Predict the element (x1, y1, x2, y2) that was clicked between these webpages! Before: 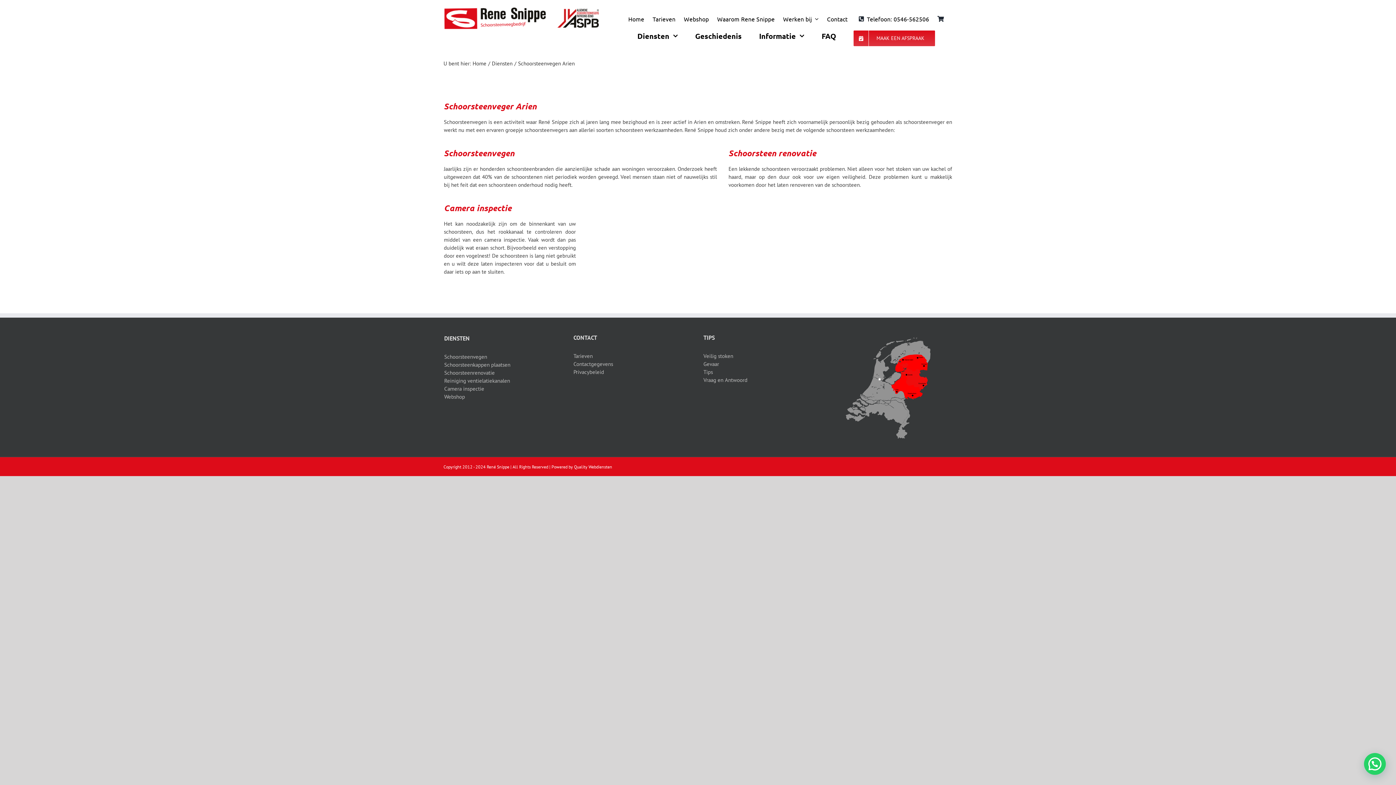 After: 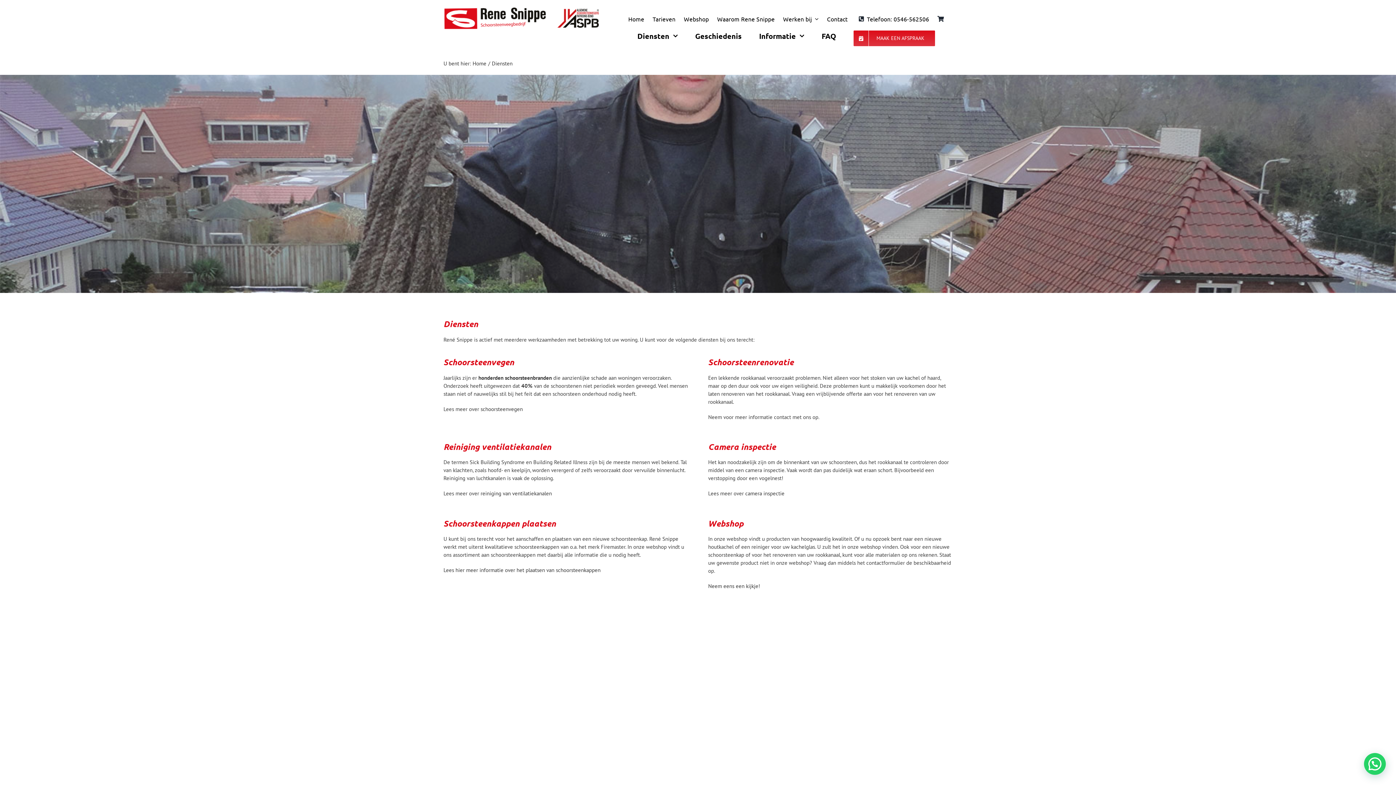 Action: bbox: (491, 60, 512, 66) label: Diensten